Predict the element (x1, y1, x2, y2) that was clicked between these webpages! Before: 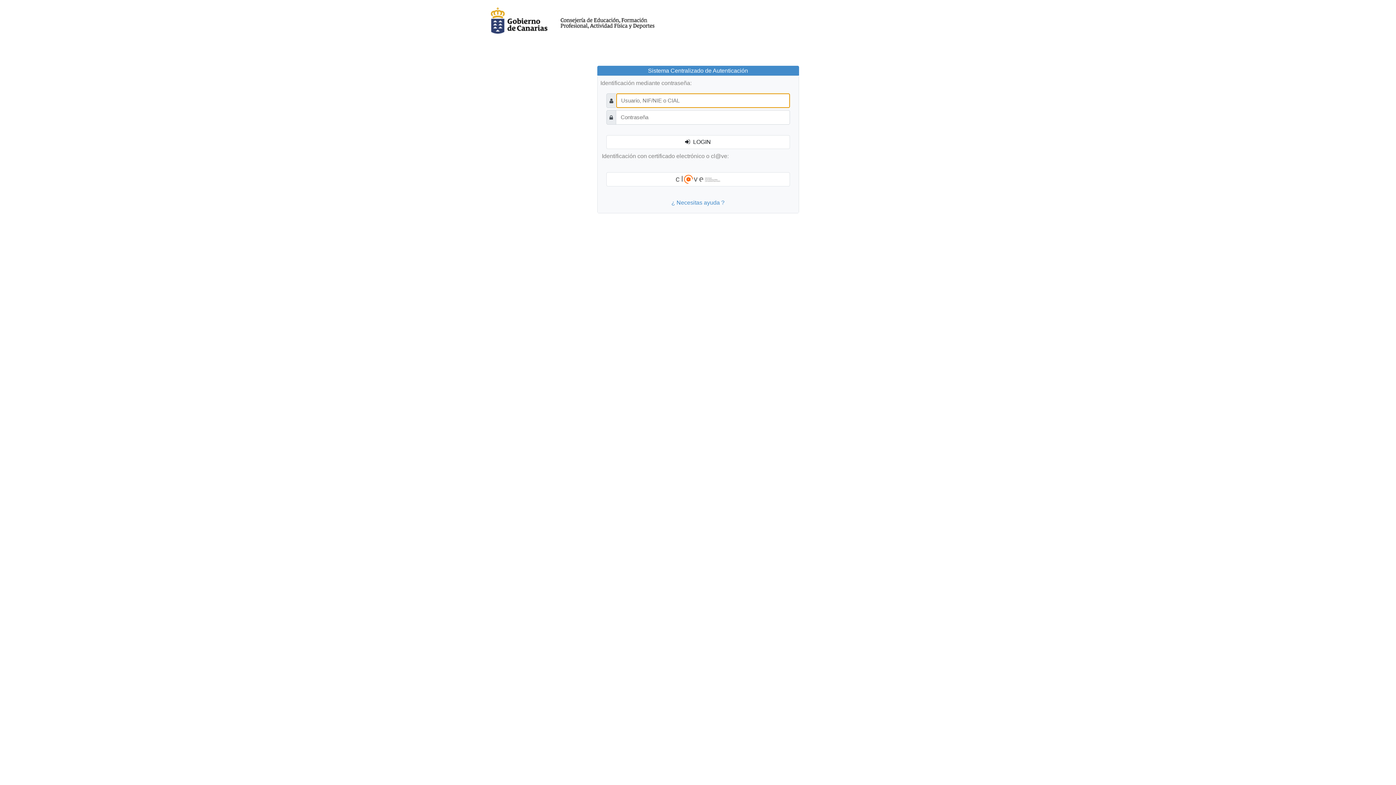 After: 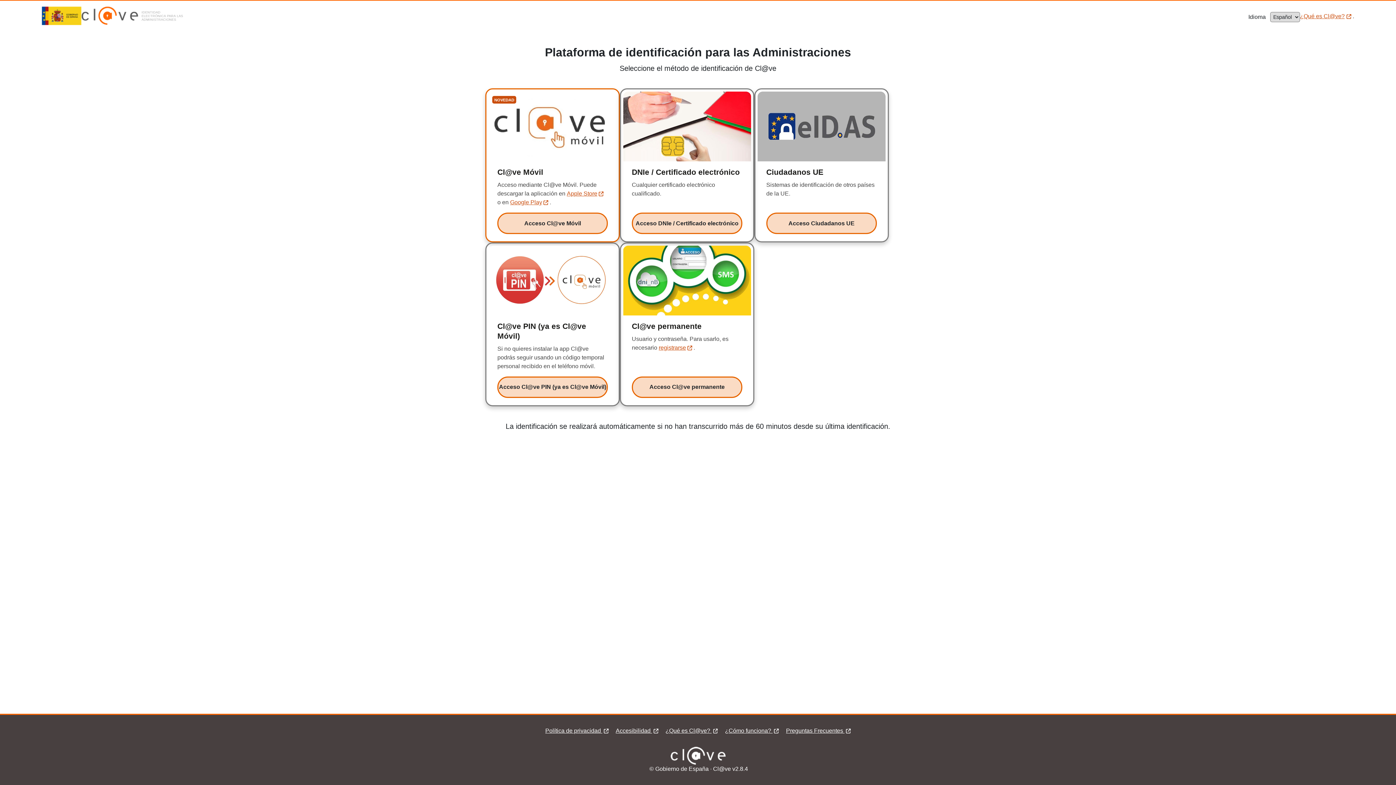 Action: bbox: (606, 172, 790, 186)